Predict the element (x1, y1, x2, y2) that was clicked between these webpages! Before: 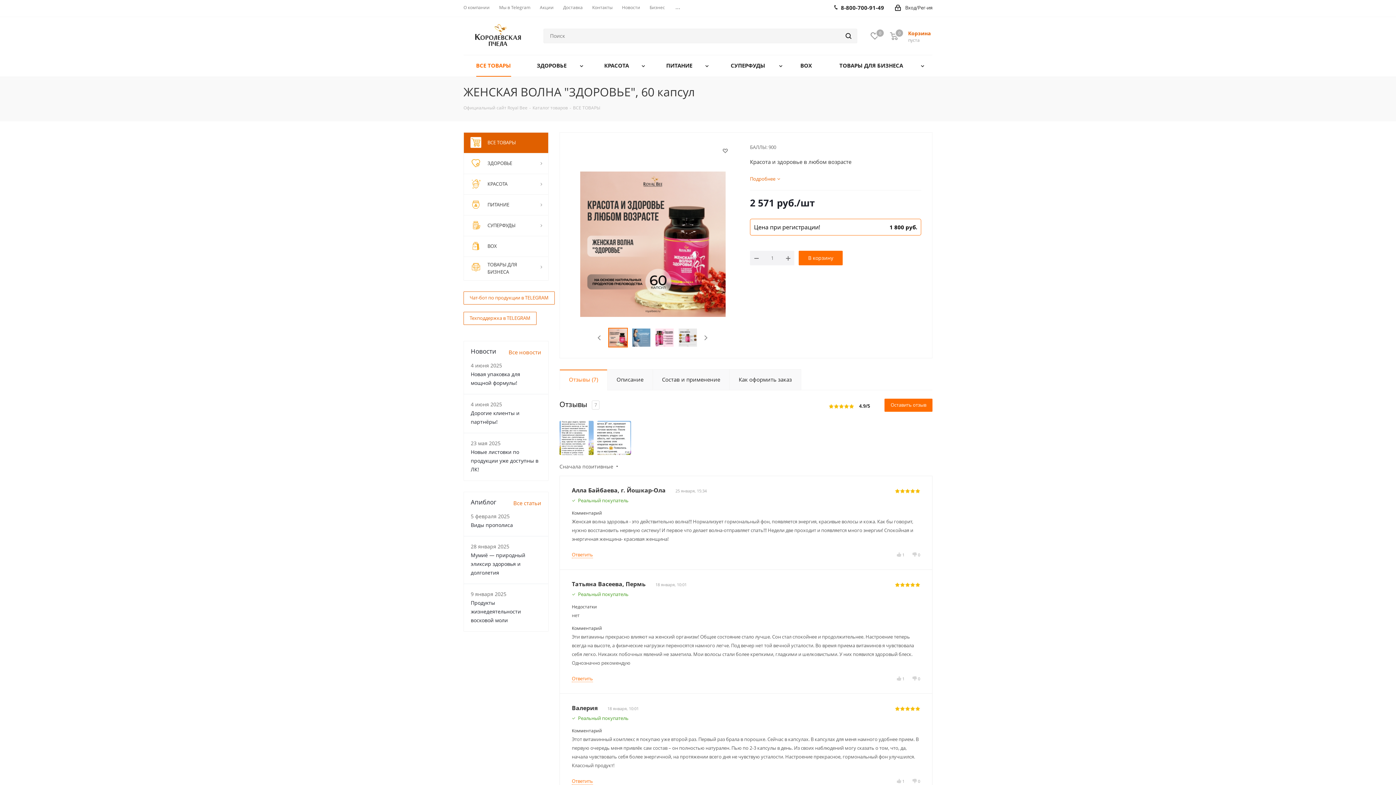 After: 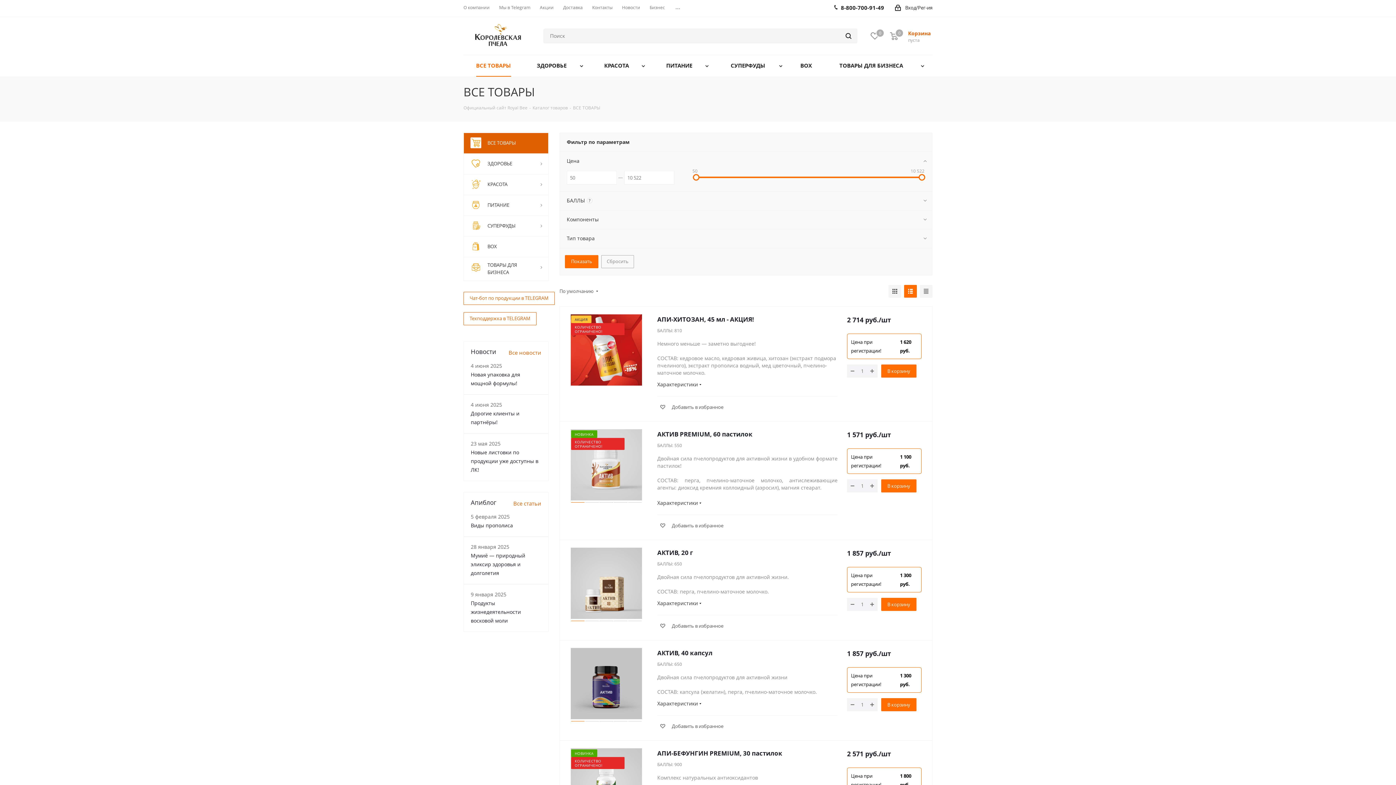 Action: label: 	ВСЕ ТОВАРЫ bbox: (463, 132, 548, 153)